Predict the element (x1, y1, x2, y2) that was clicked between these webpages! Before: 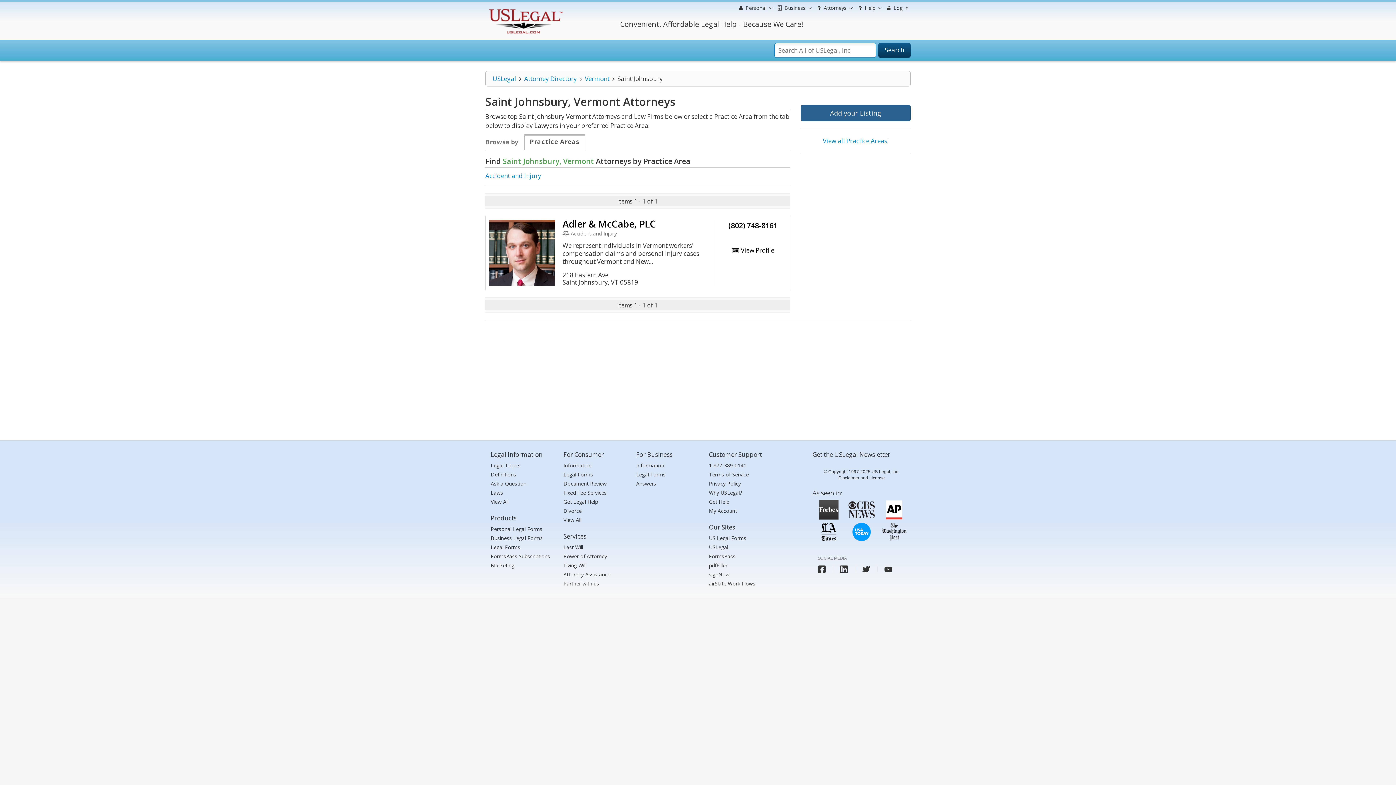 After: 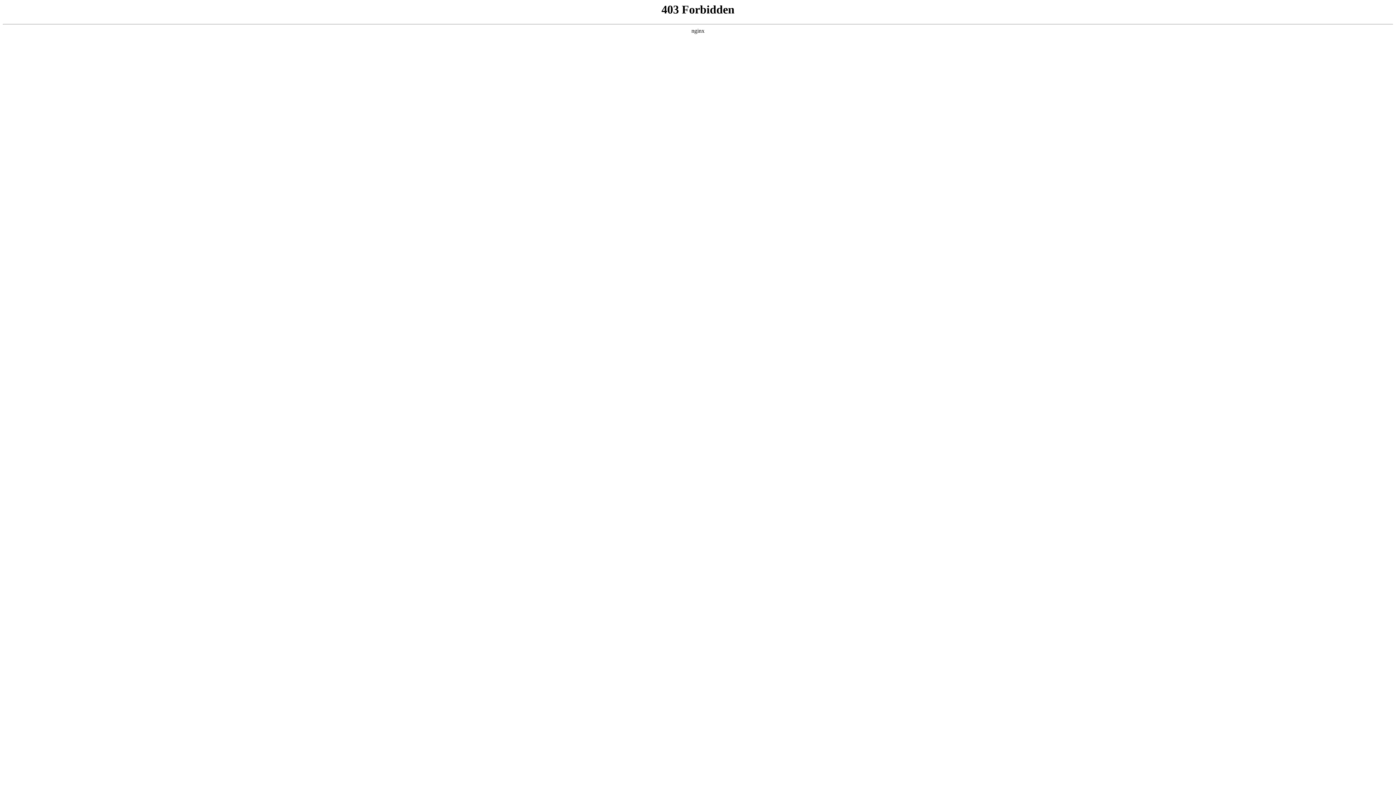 Action: bbox: (709, 507, 737, 514) label: My Account